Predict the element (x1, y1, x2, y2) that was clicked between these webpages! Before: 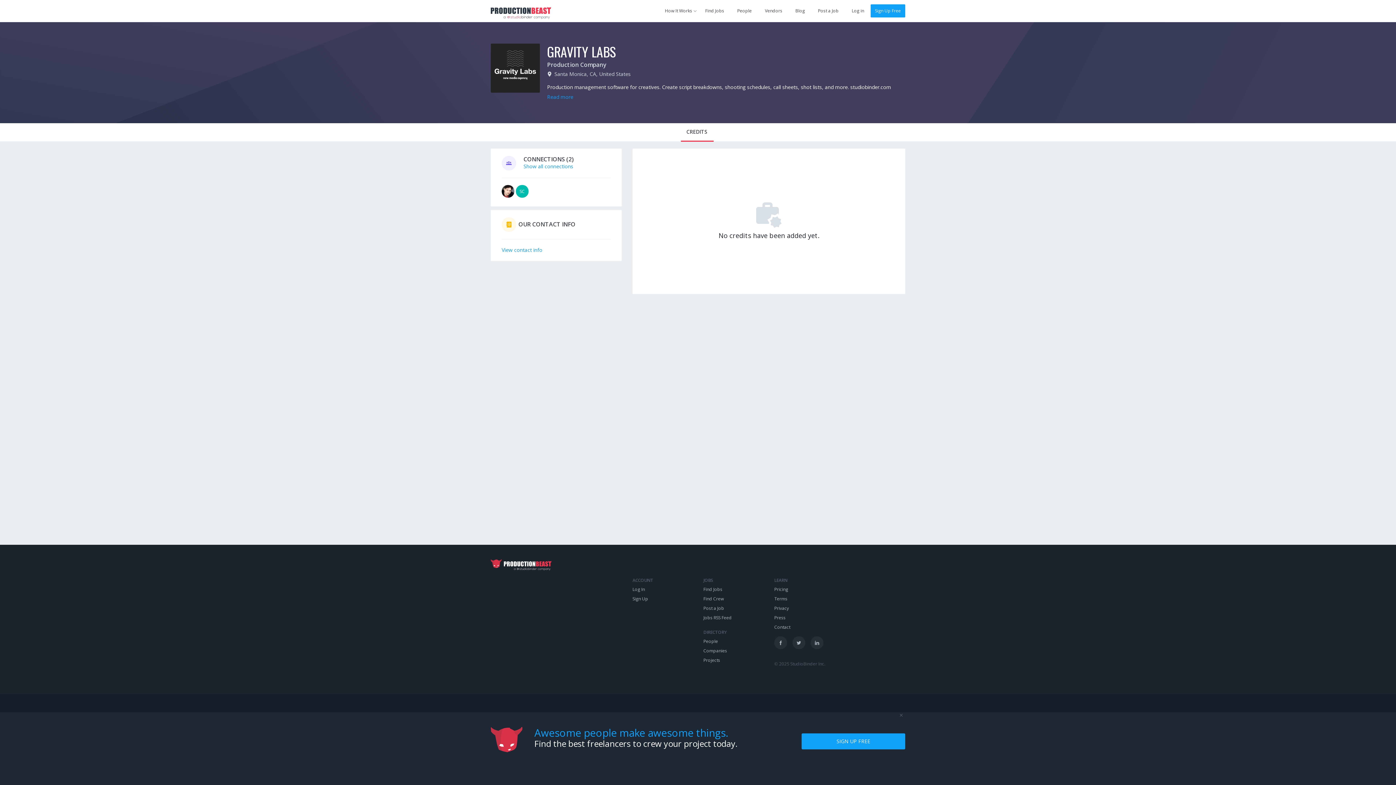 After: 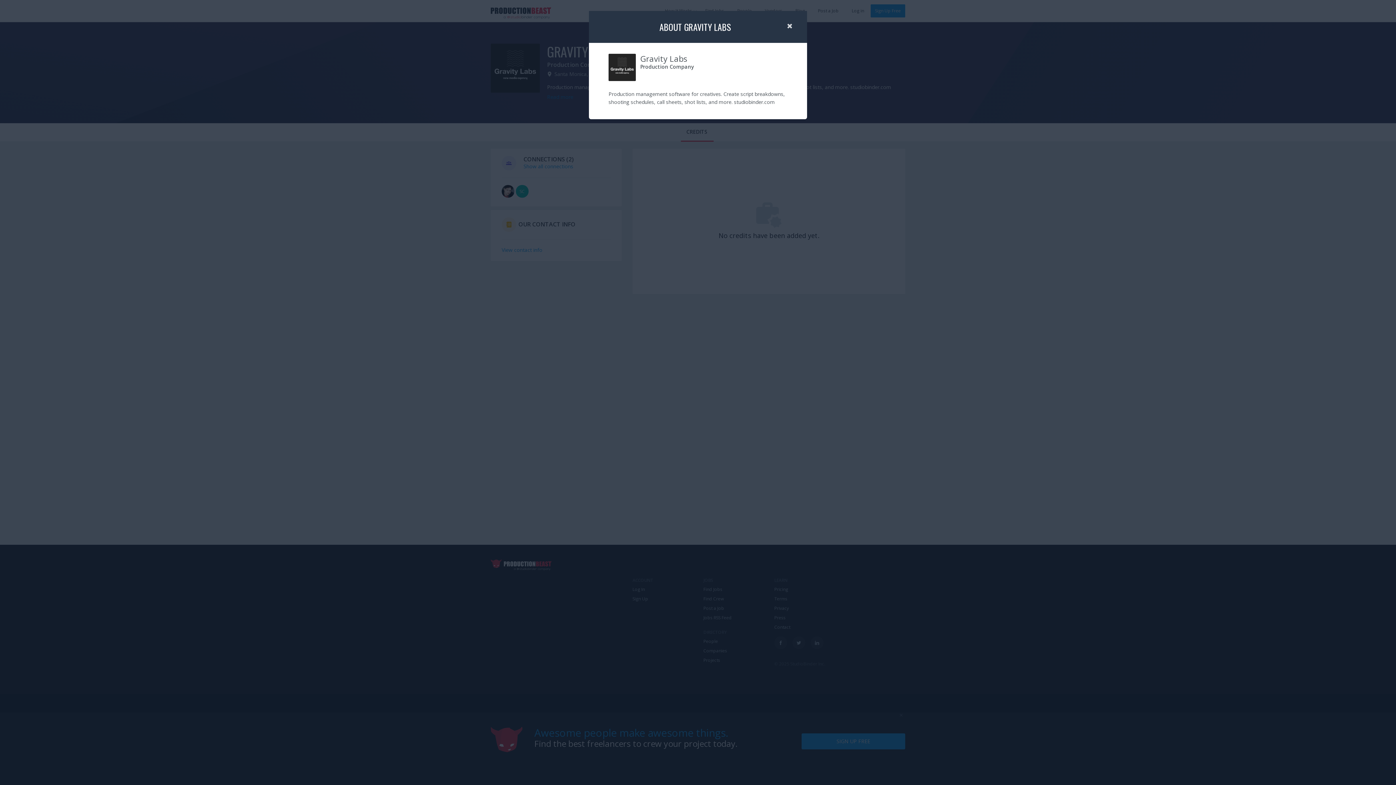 Action: bbox: (547, 93, 573, 100) label: Read more